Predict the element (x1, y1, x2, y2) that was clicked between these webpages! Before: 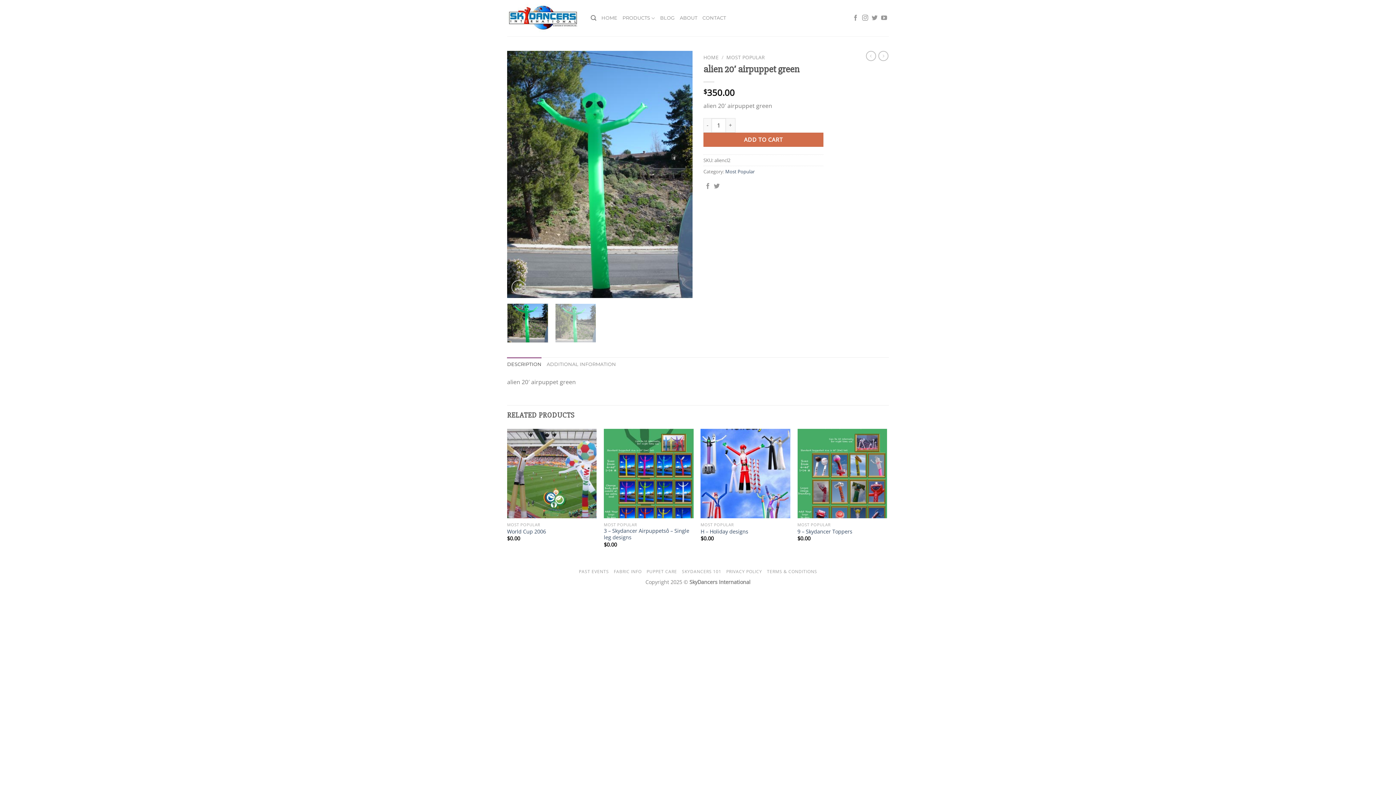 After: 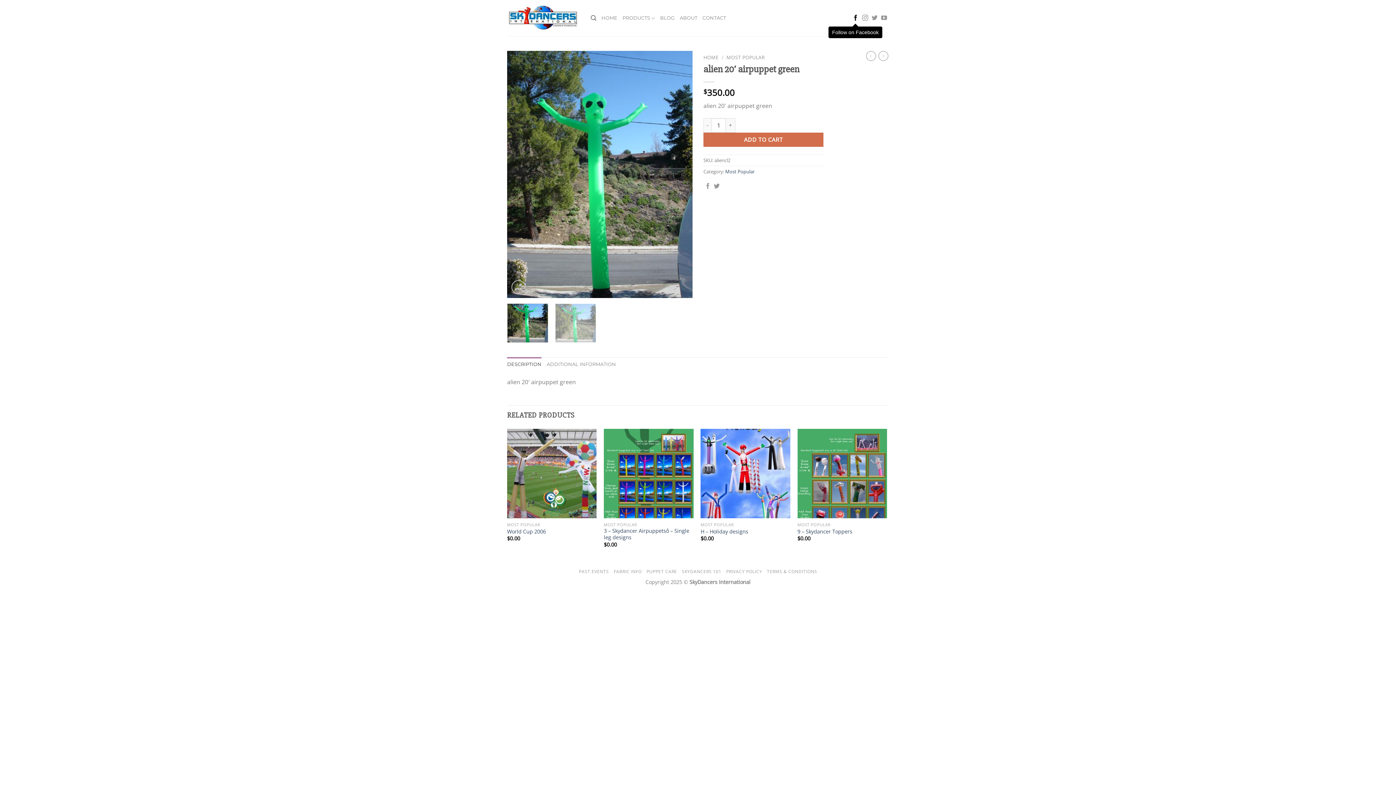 Action: bbox: (852, 14, 858, 21) label: Follow on Facebook